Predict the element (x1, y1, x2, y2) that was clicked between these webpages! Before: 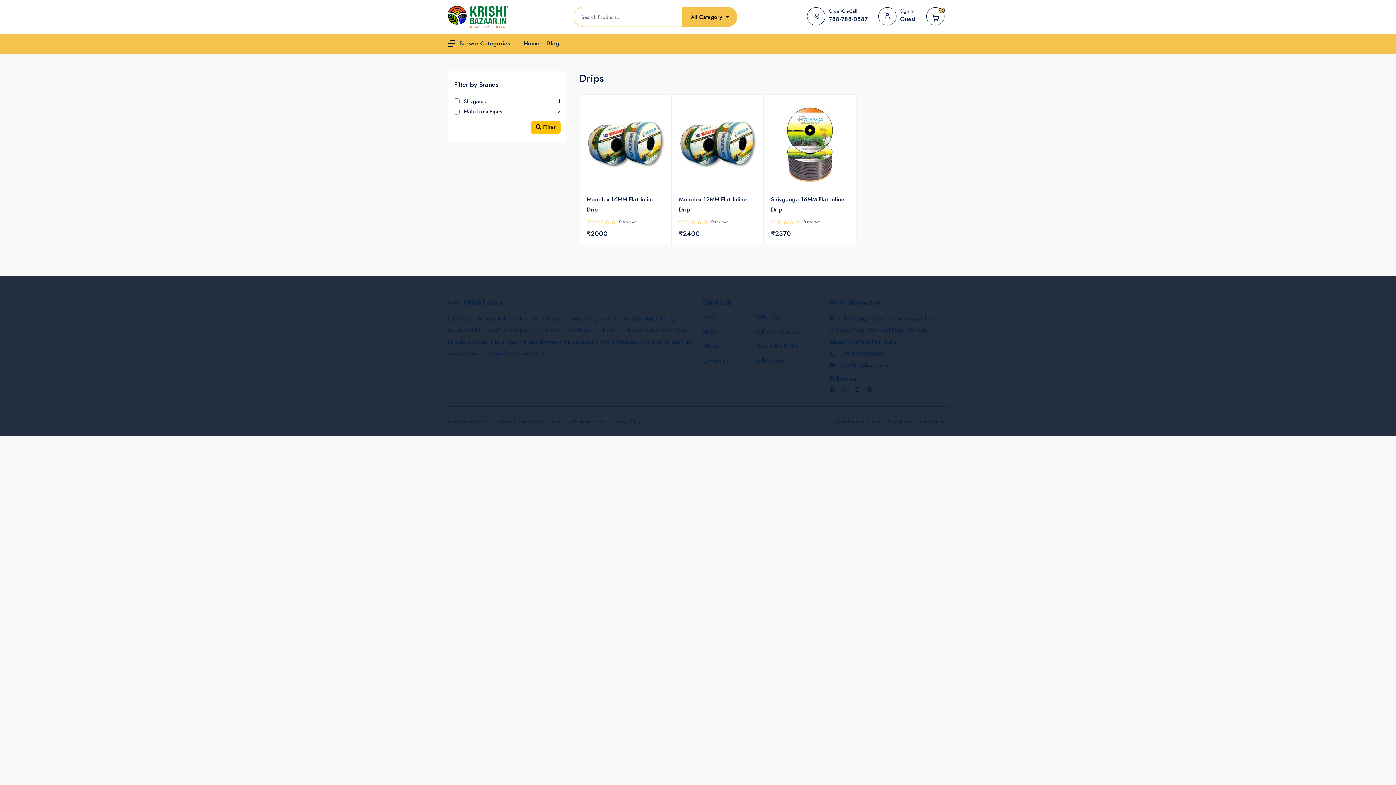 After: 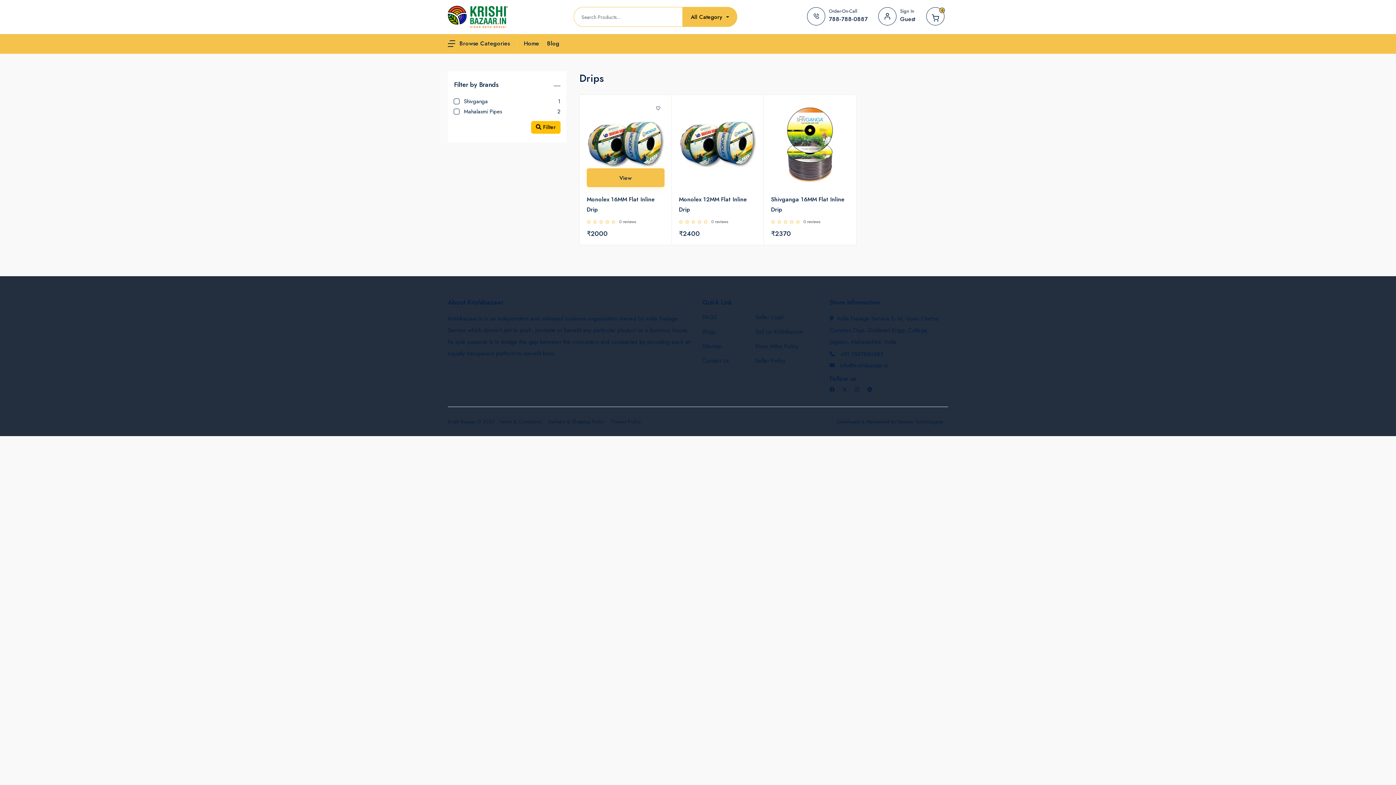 Action: label: Click Here bbox: (586, 219, 590, 223)